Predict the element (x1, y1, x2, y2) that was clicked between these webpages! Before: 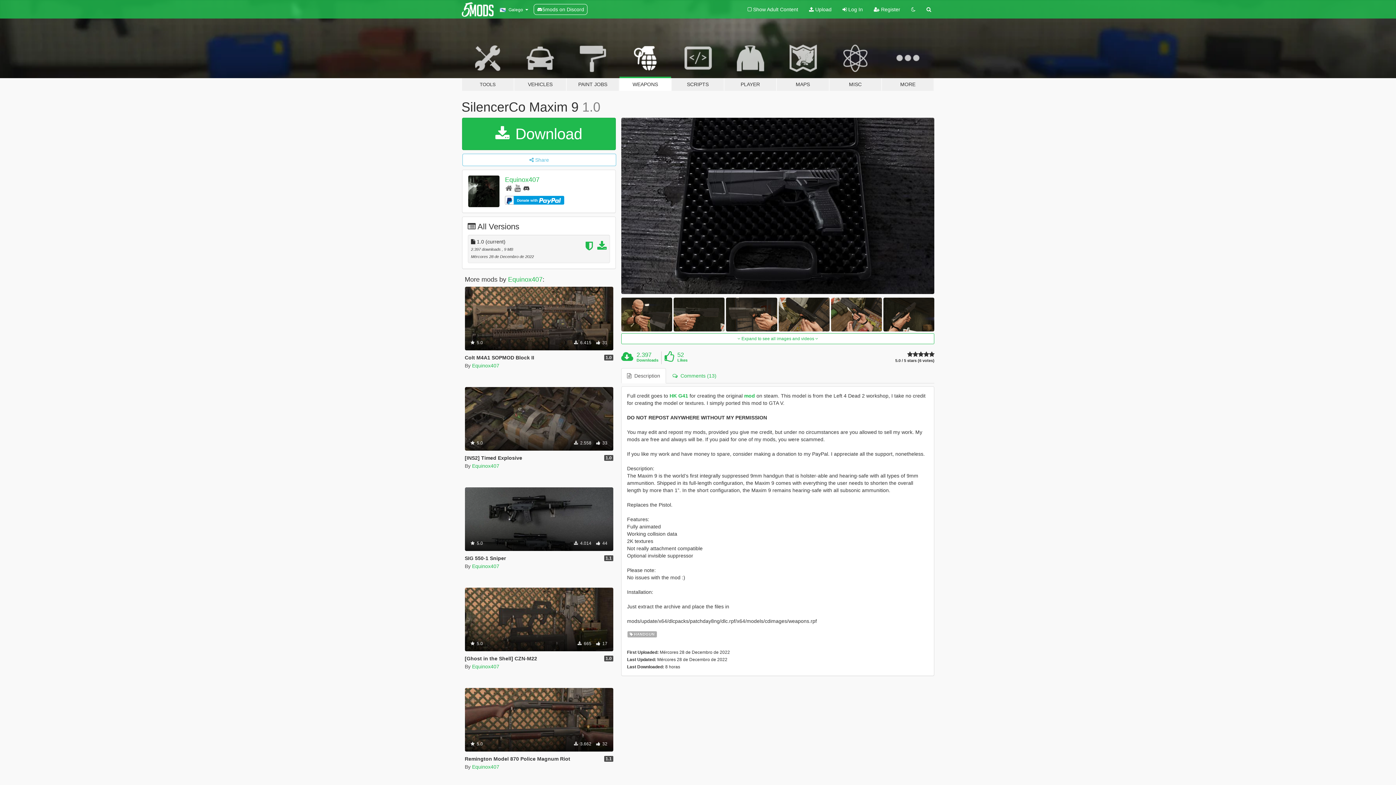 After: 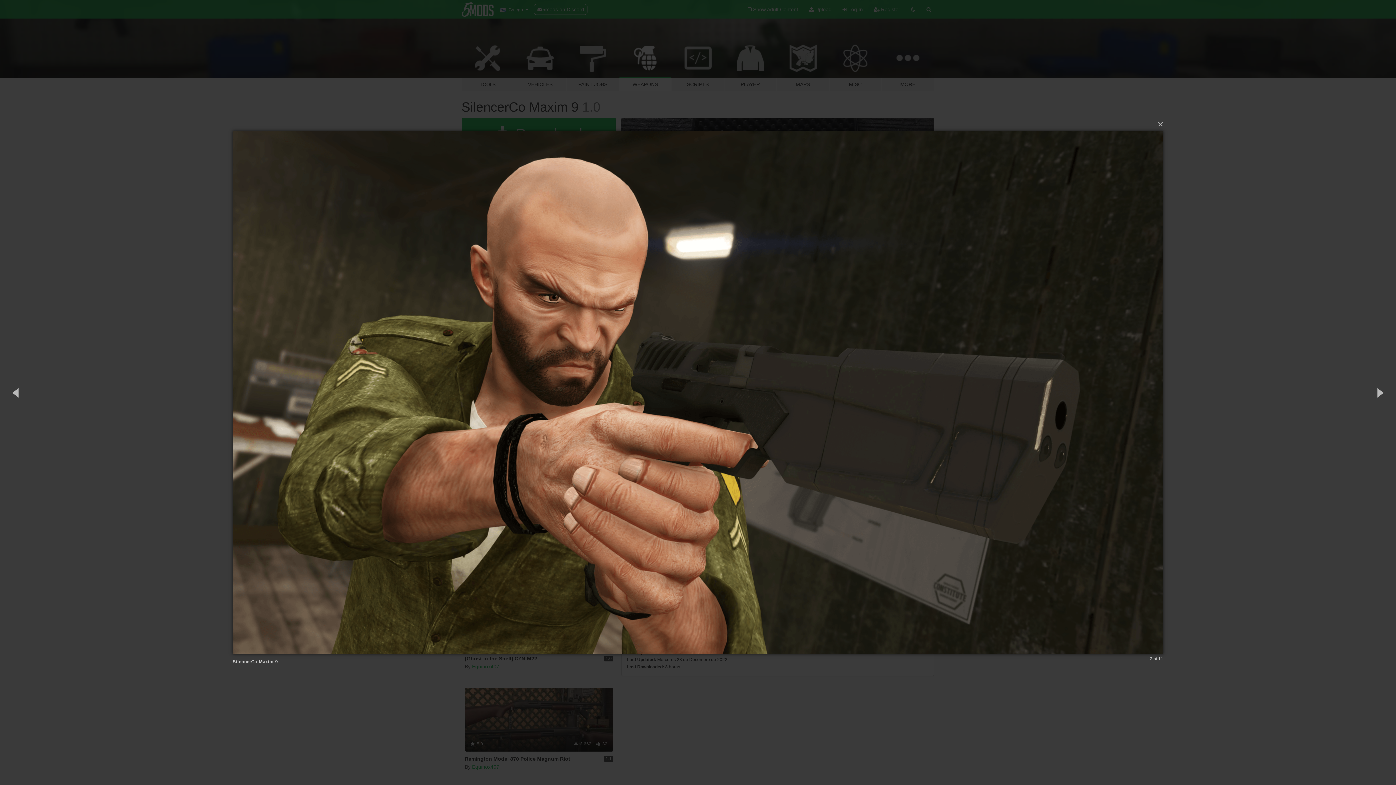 Action: bbox: (621, 297, 672, 331)